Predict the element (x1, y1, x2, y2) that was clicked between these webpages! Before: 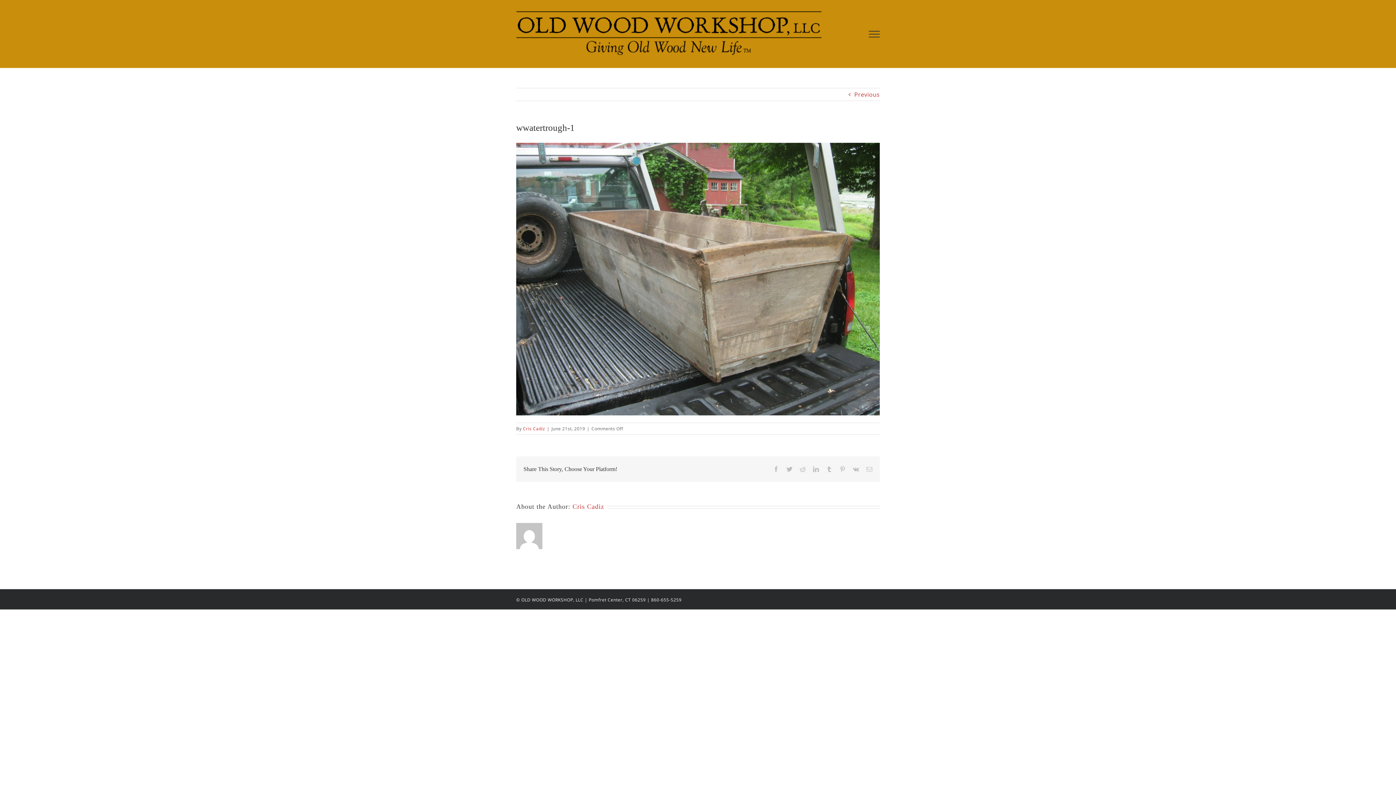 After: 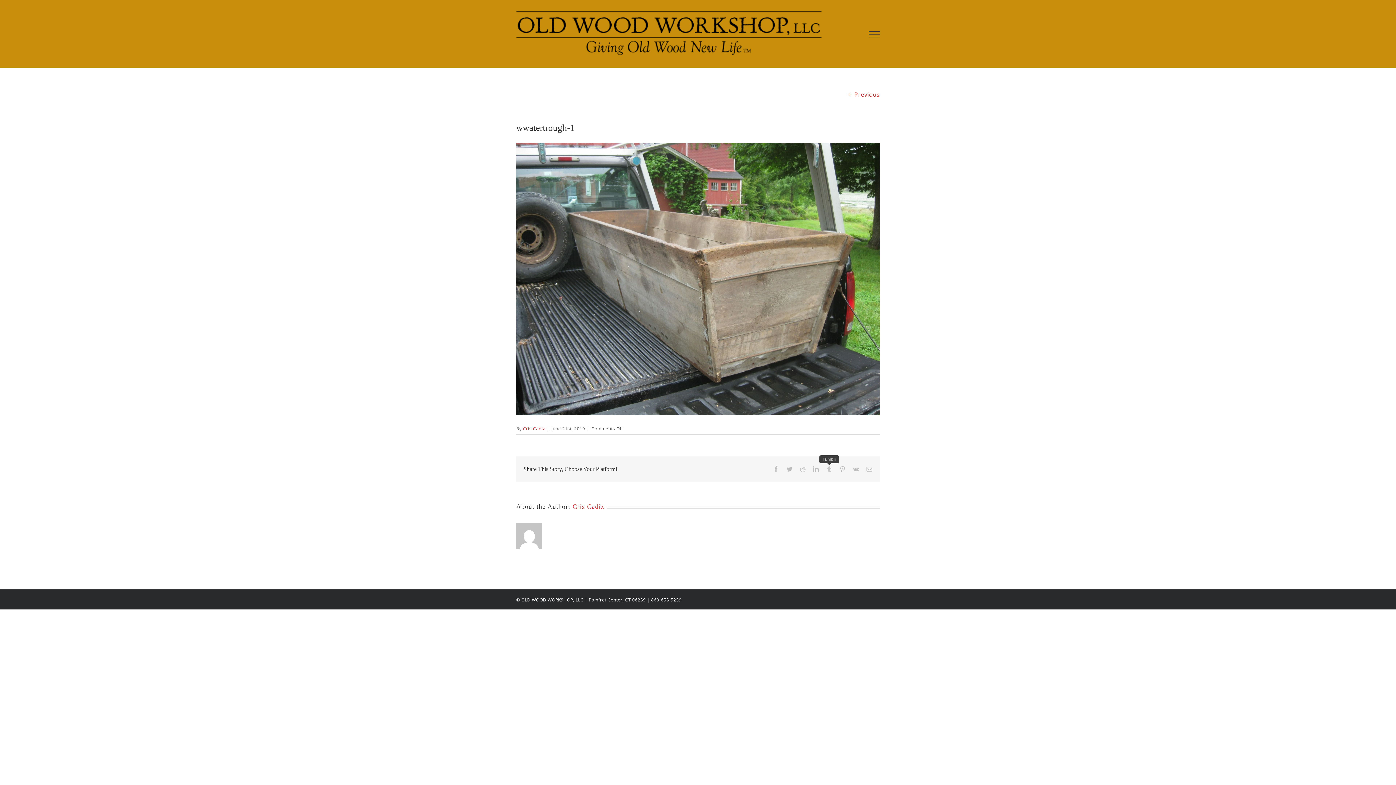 Action: label: Tumblr bbox: (826, 466, 832, 472)